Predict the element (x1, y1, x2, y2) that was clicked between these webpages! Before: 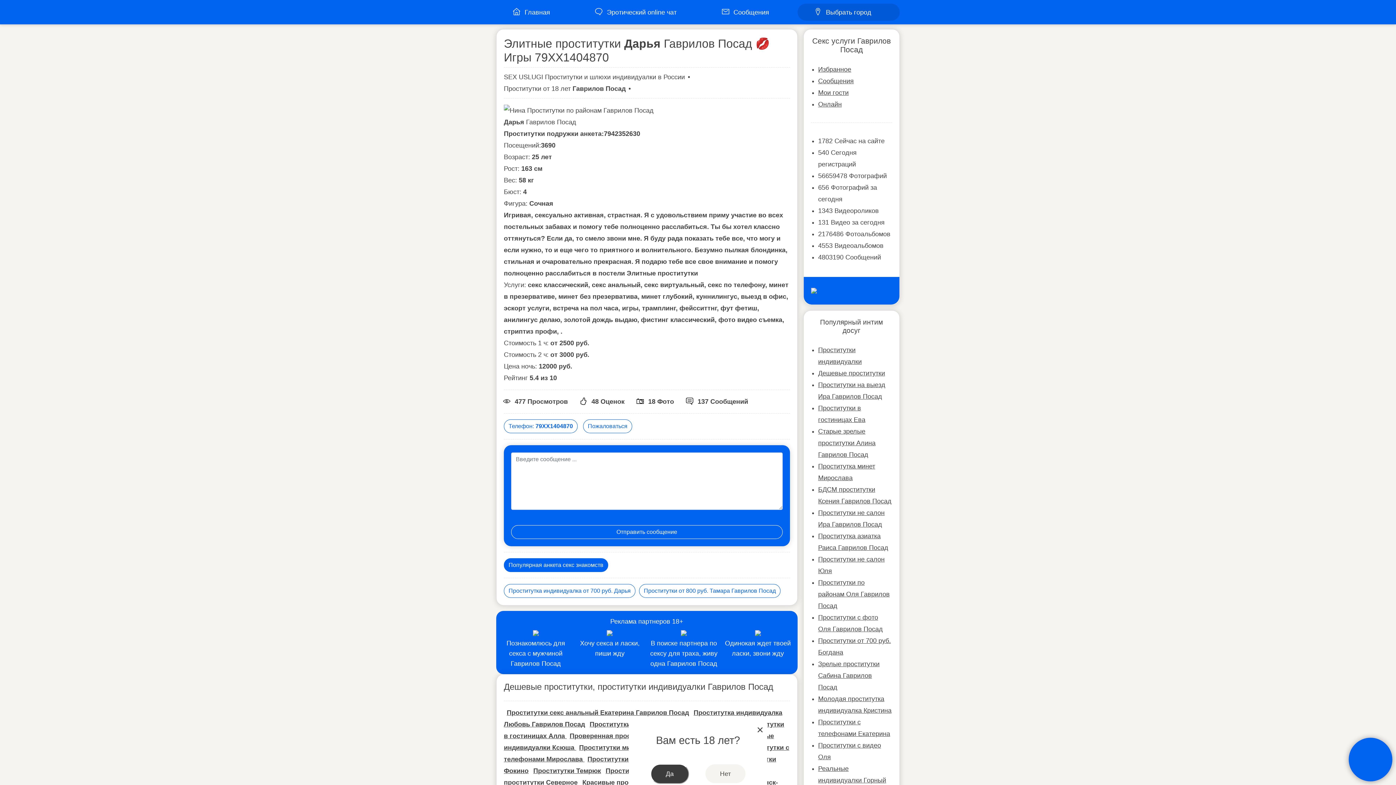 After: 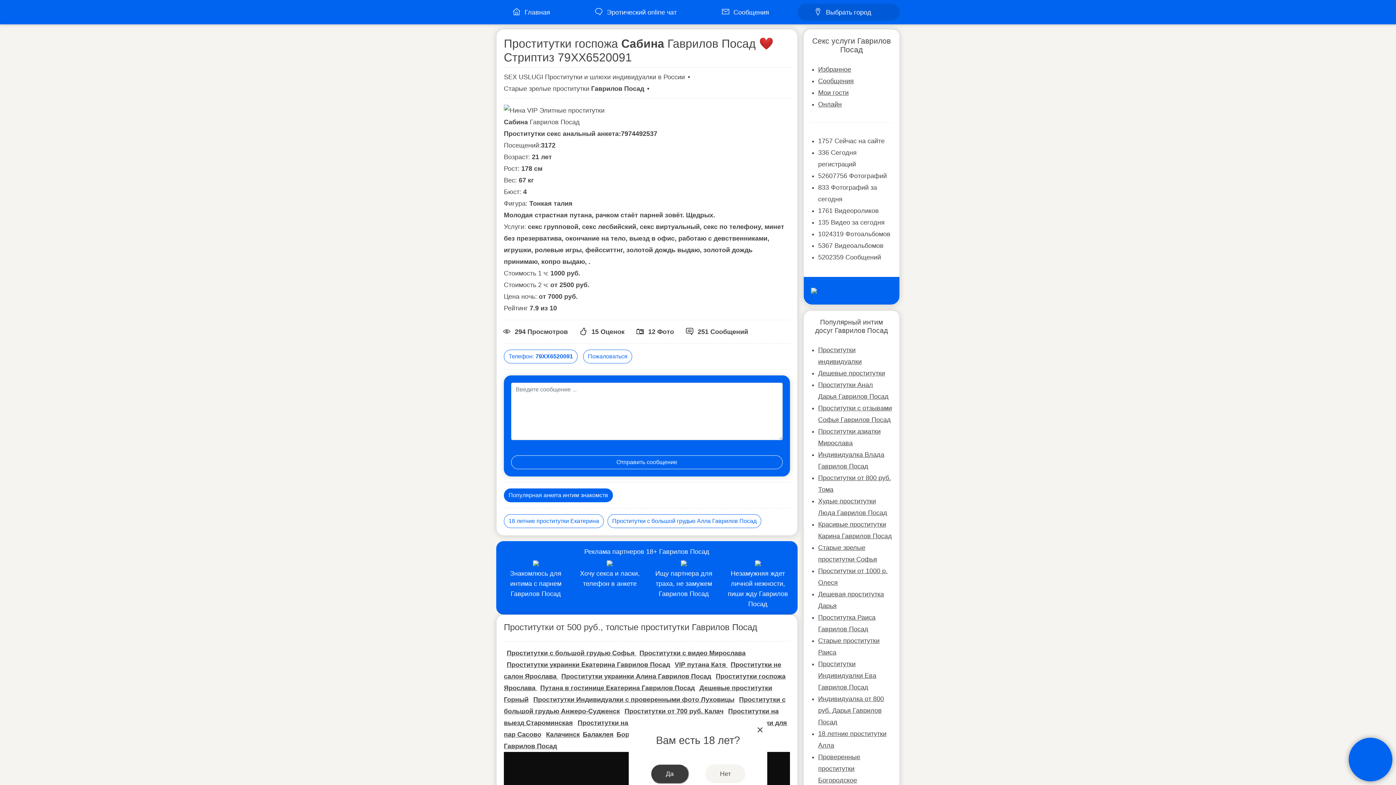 Action: label: Зрелые проститутки Сабина Гаврилов Посад bbox: (818, 660, 879, 691)